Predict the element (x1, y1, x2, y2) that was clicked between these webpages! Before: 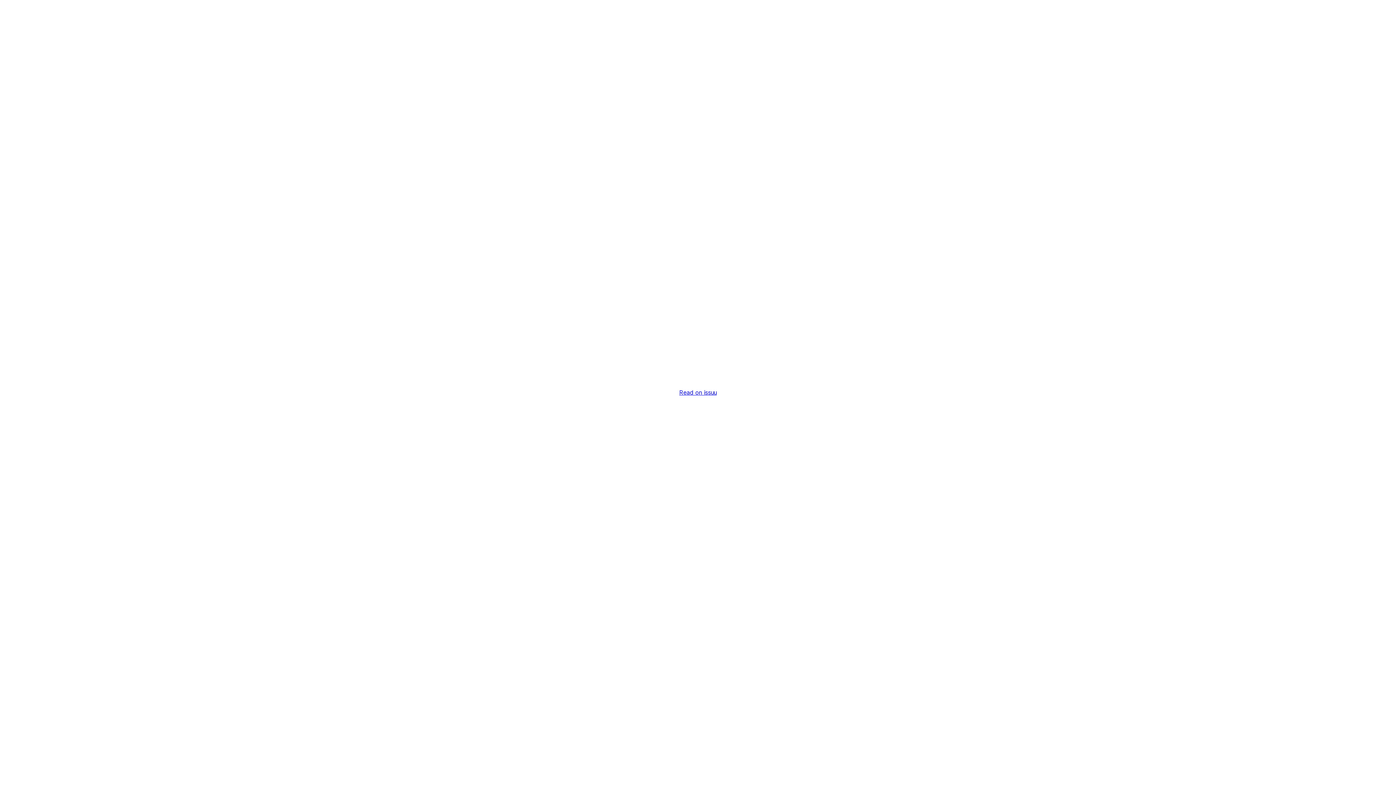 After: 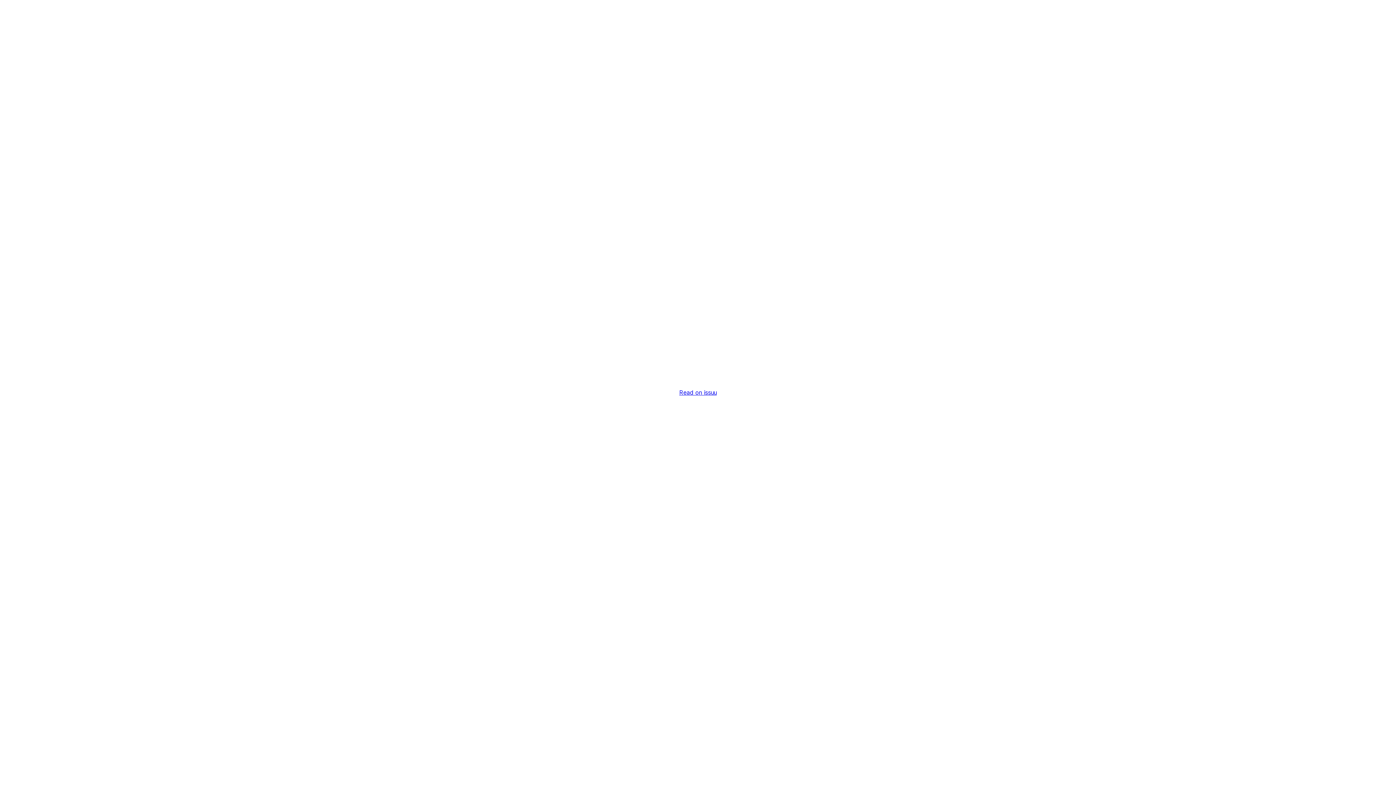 Action: label: Read on issuu bbox: (679, 389, 716, 396)